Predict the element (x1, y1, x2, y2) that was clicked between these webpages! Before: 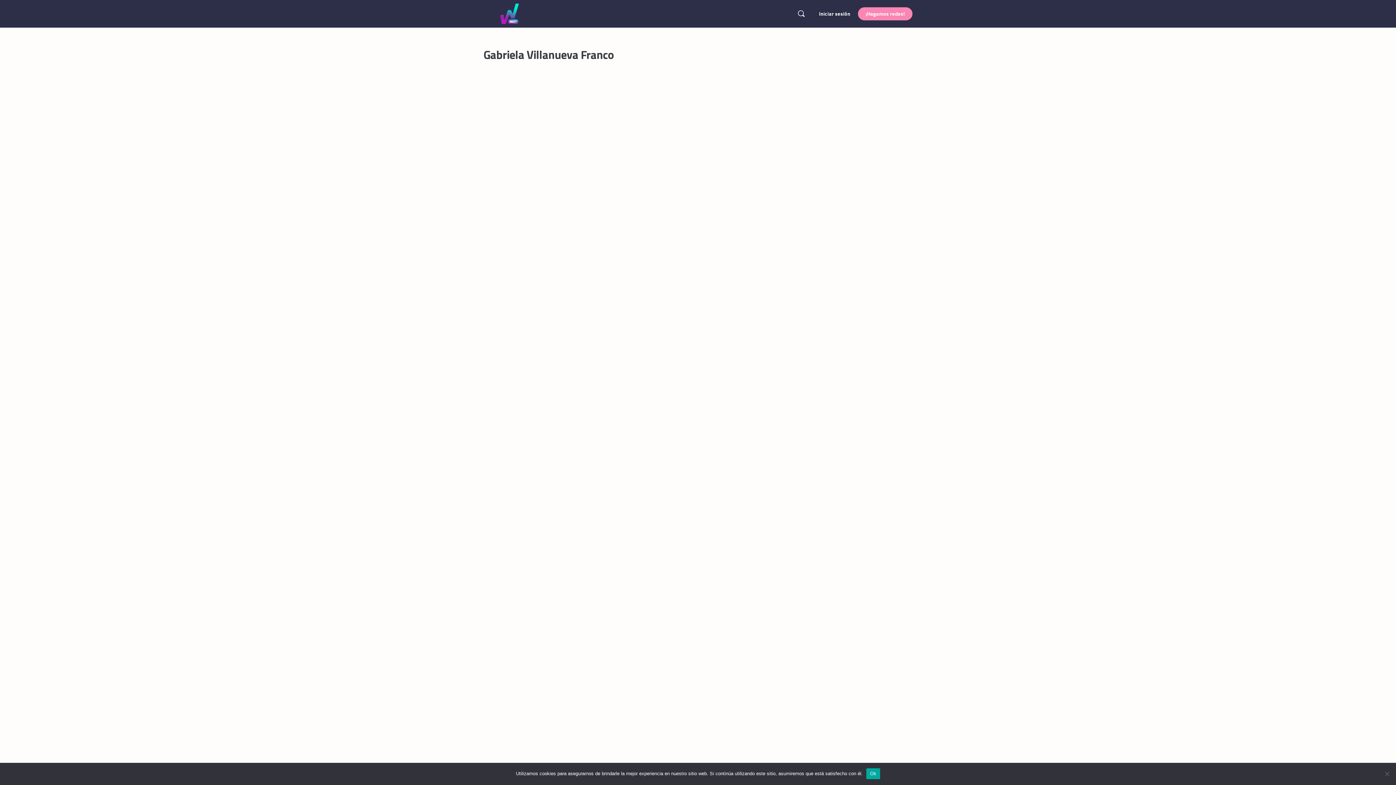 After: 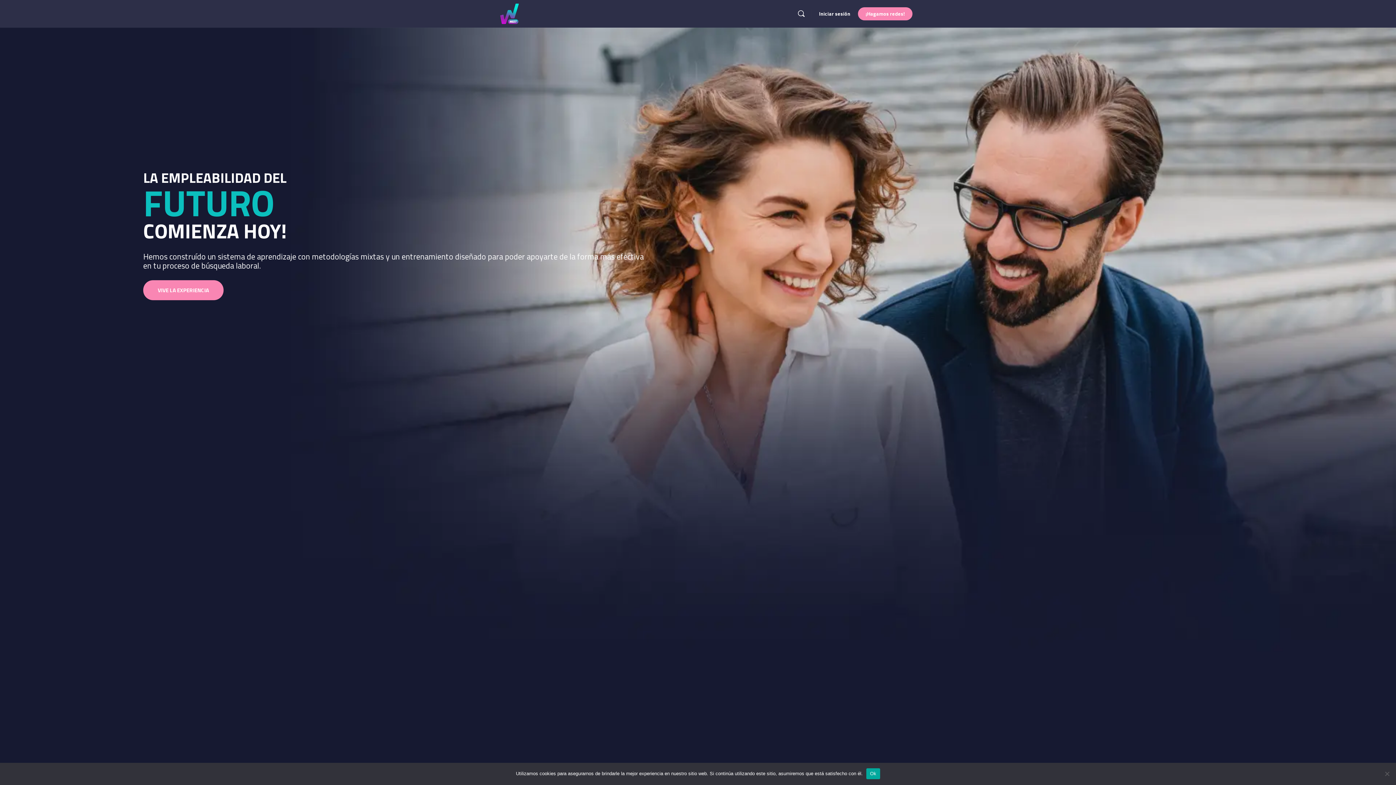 Action: bbox: (483, 6, 535, 19)